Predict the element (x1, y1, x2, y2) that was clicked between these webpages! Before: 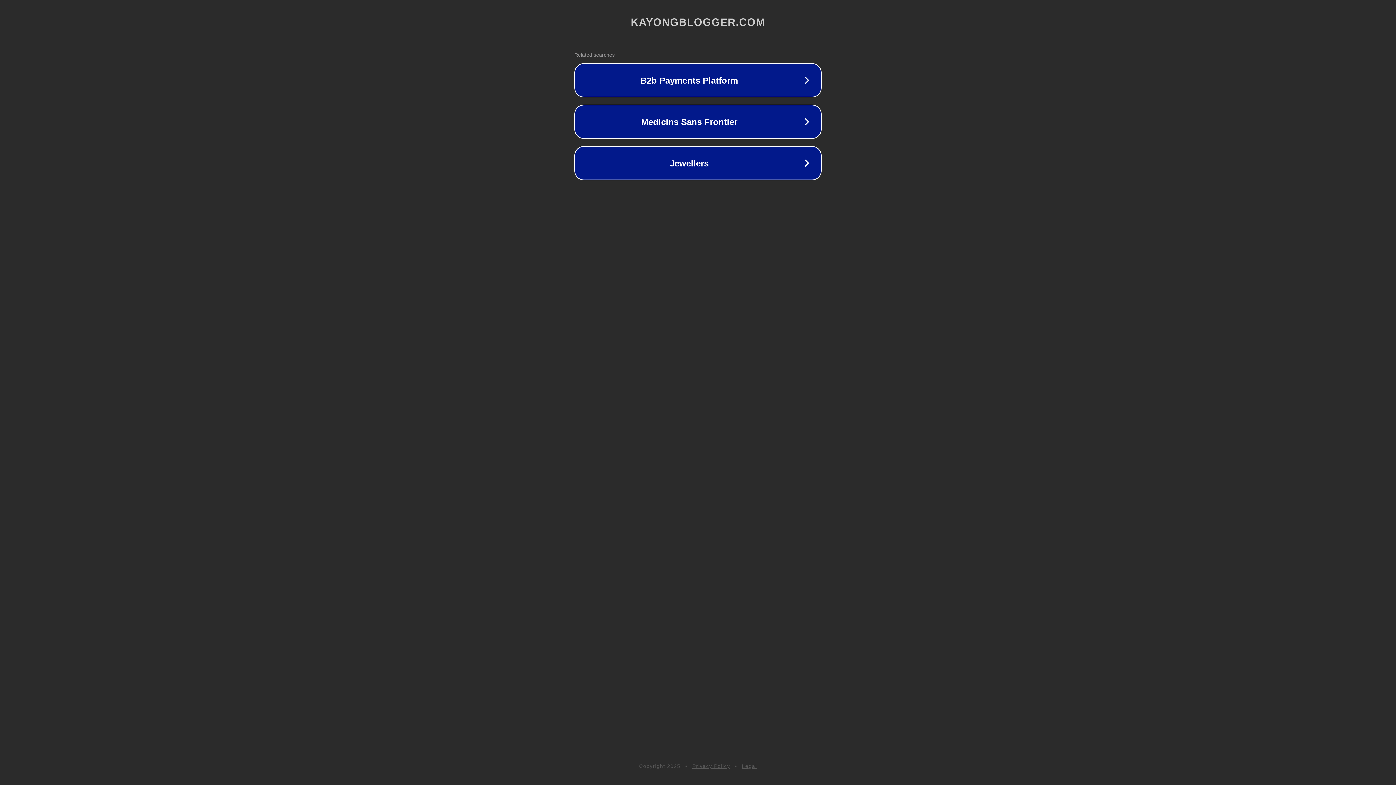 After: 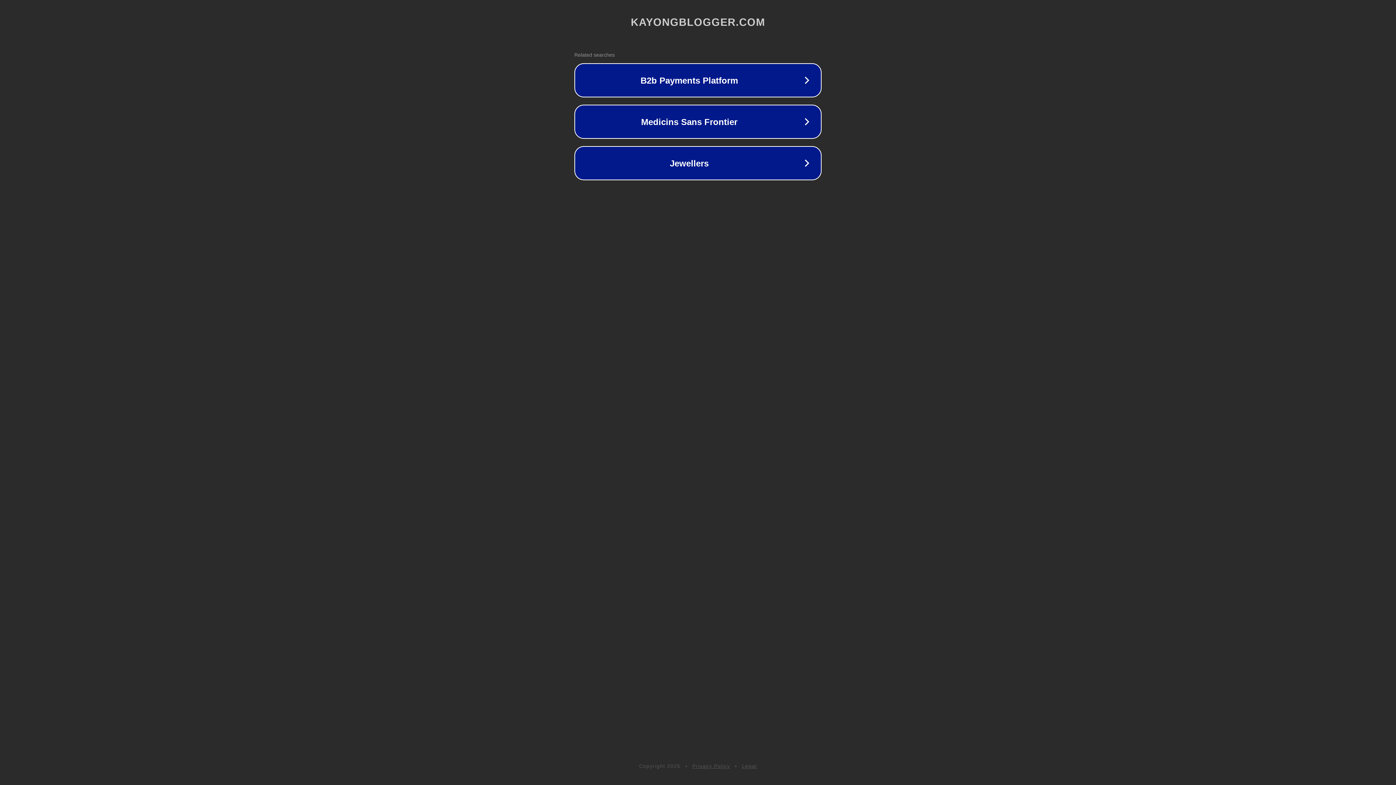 Action: label: Legal bbox: (742, 763, 757, 769)